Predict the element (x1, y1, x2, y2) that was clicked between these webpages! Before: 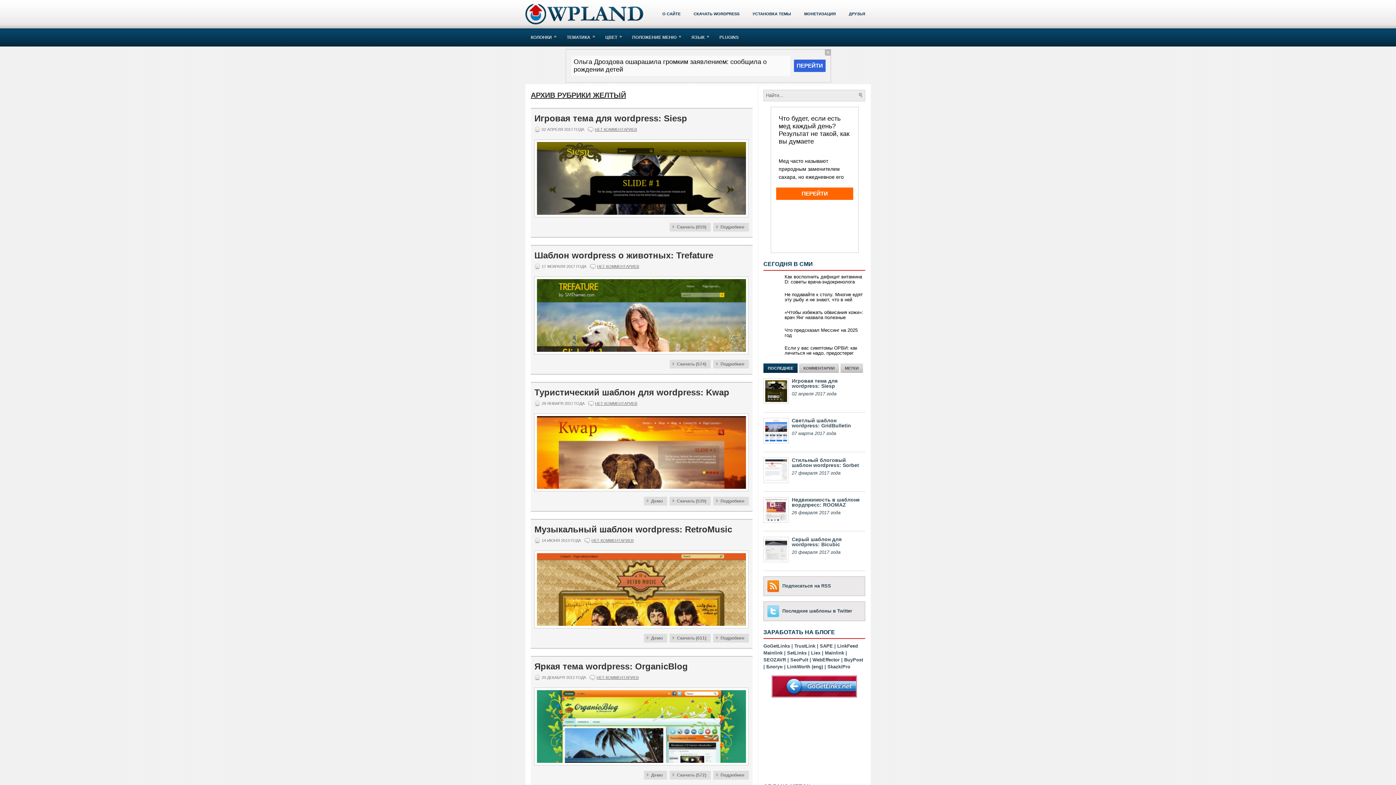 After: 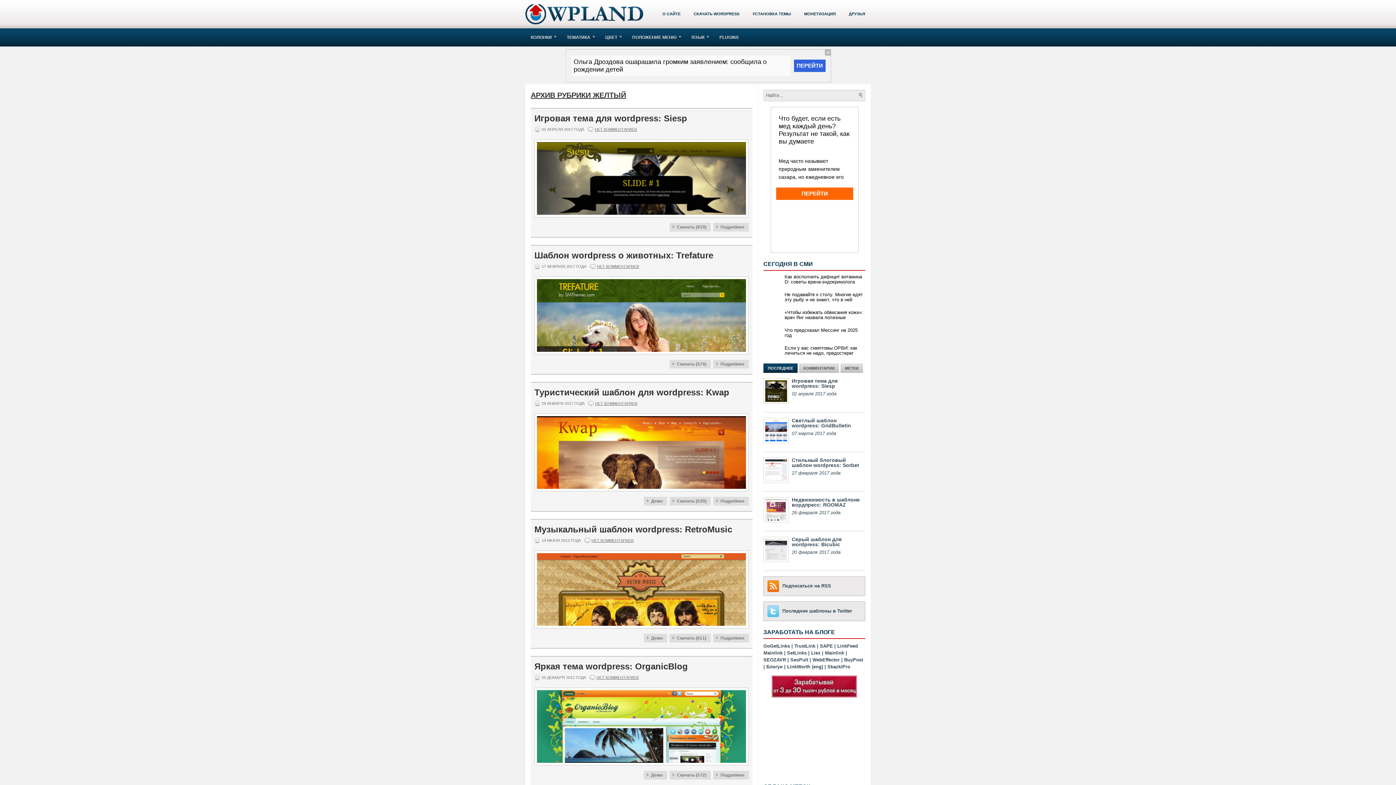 Action: bbox: (763, 310, 865, 320) label: «Чтобы избежать обвисания кожи»: врач Янг назвала полезные продукты для людей после 50 лет